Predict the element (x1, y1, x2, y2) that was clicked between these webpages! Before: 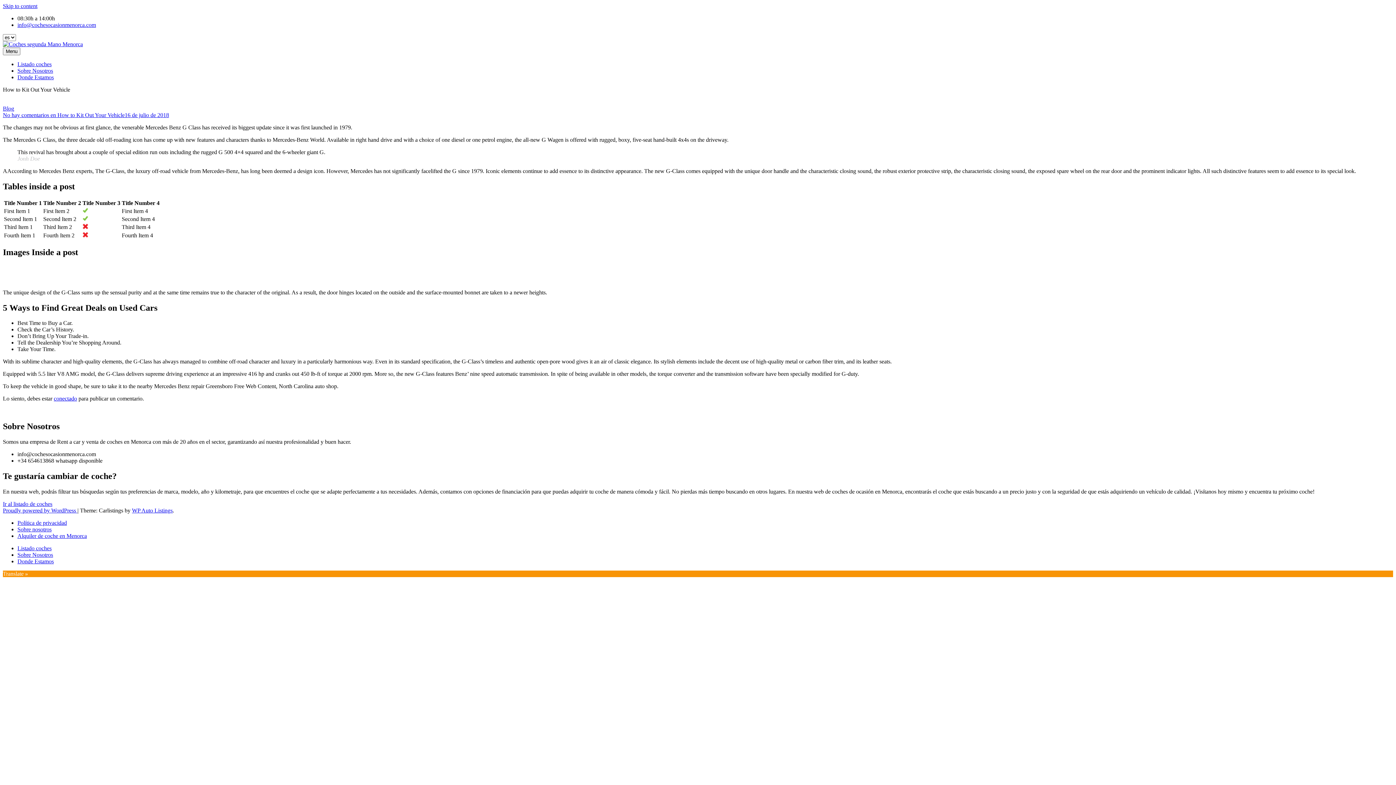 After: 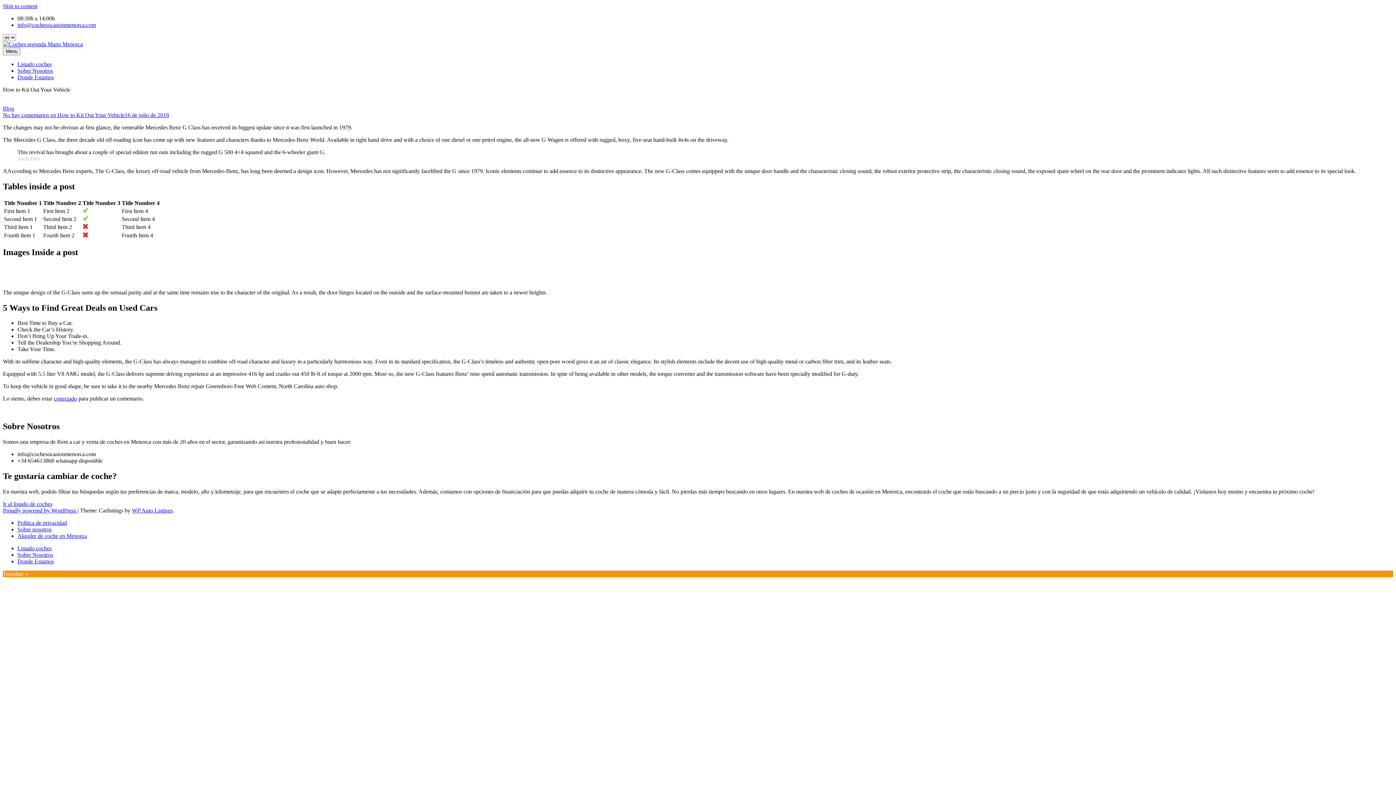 Action: label: Skip to content bbox: (2, 2, 37, 9)